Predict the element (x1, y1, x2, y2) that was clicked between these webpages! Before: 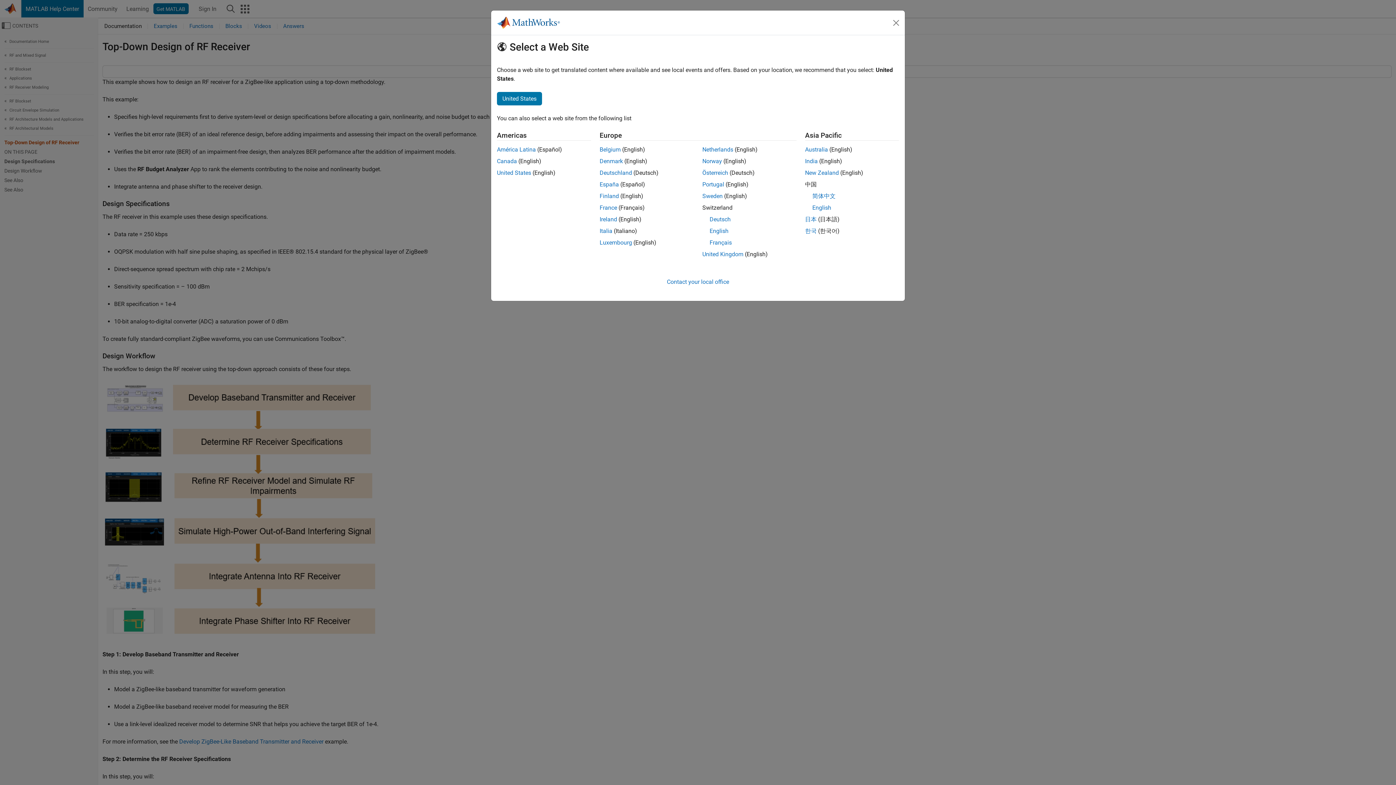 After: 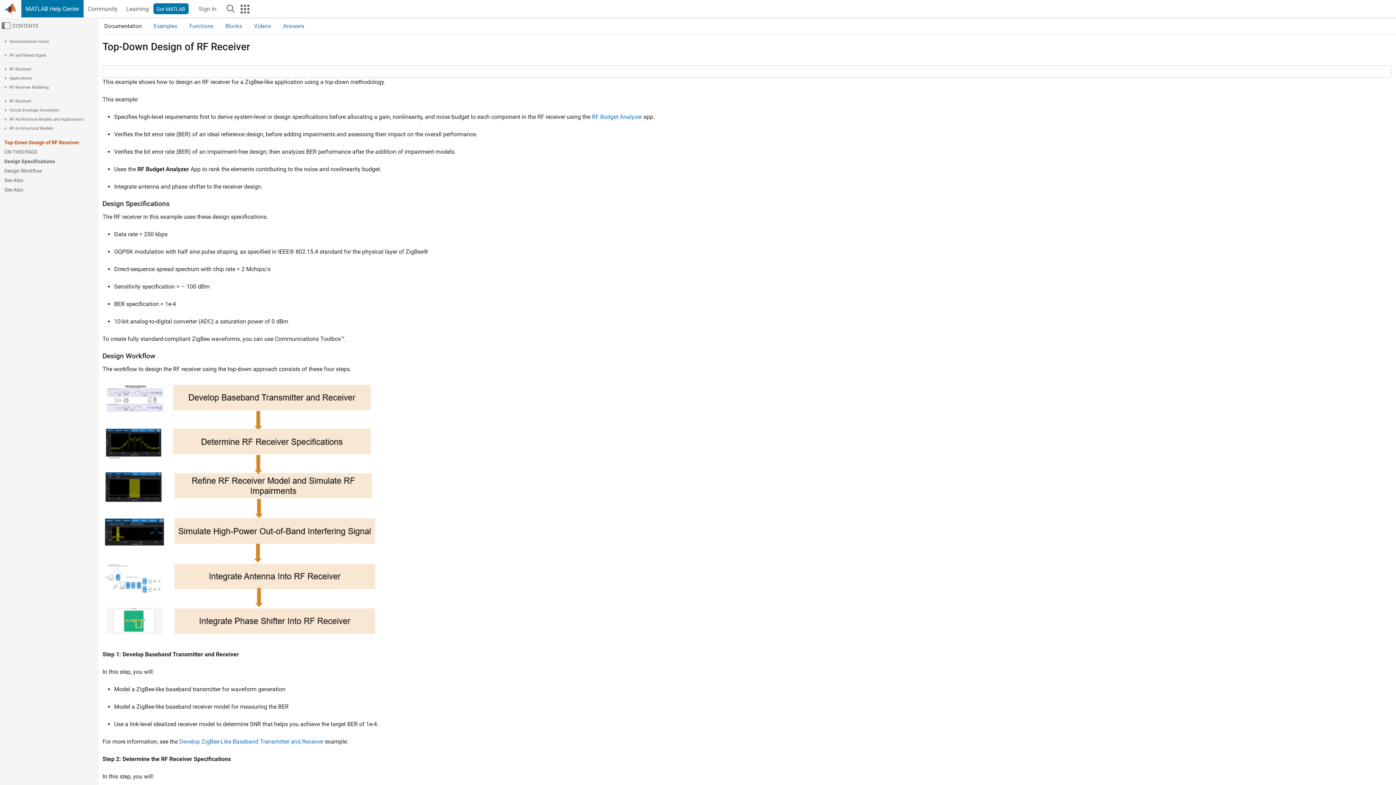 Action: label: India bbox: (805, 157, 818, 164)